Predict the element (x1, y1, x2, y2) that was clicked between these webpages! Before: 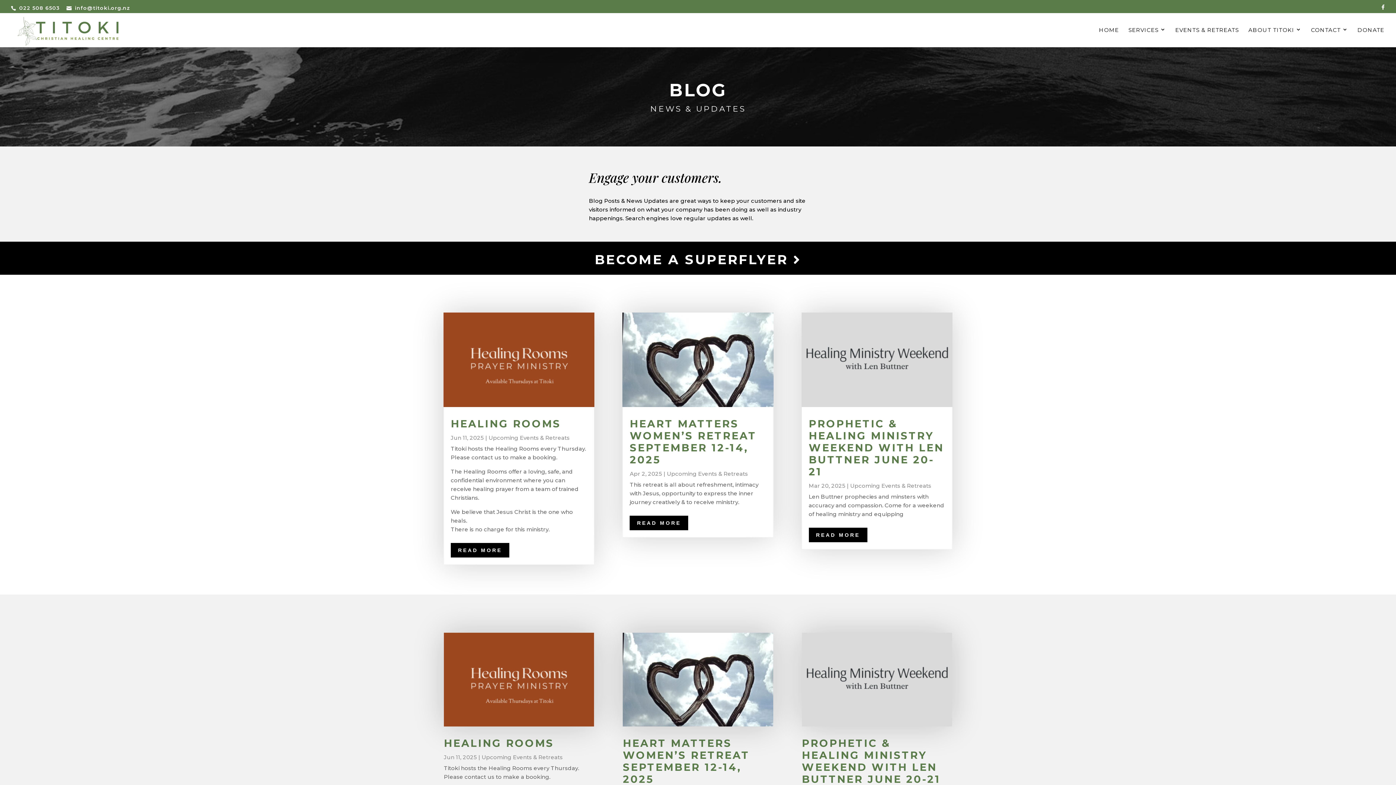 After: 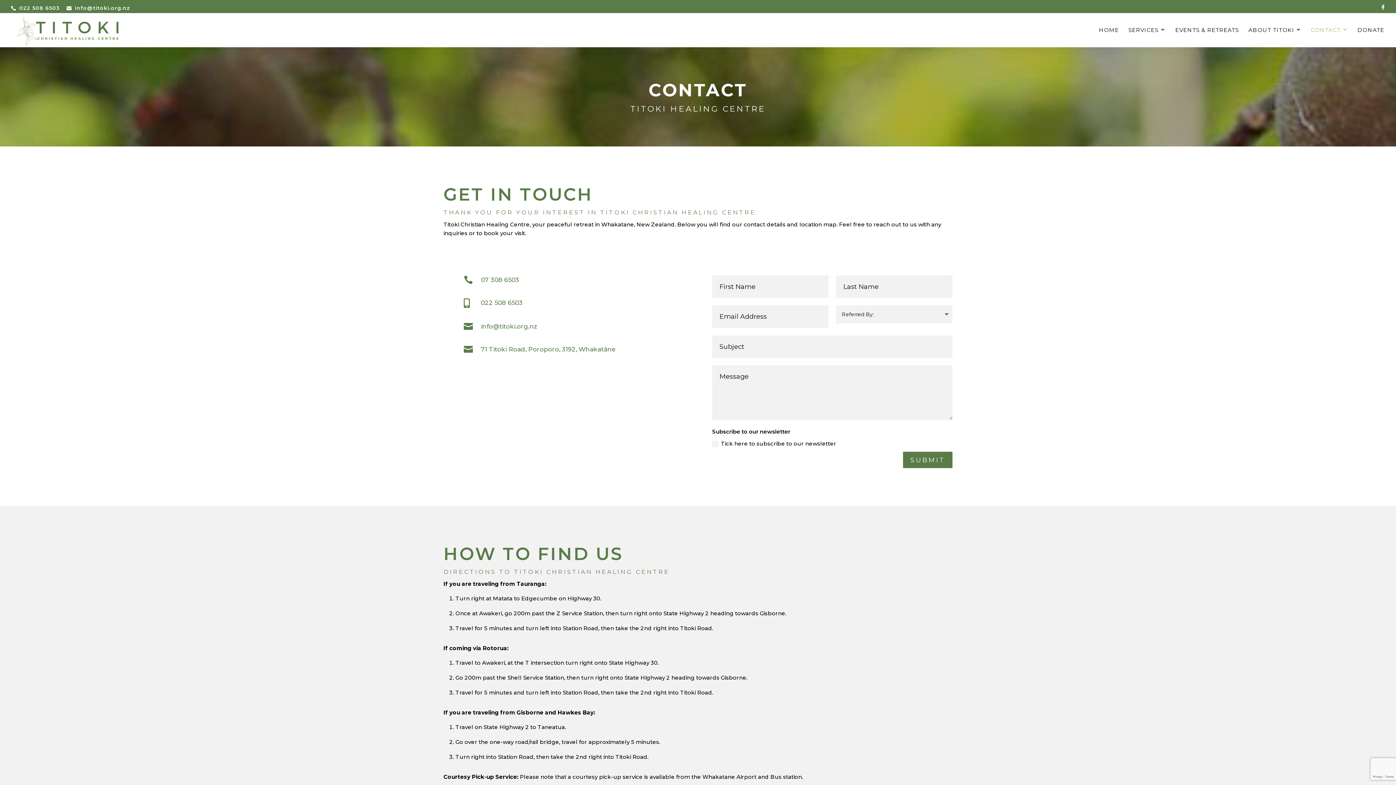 Action: bbox: (1311, 27, 1348, 47) label: CONTACT